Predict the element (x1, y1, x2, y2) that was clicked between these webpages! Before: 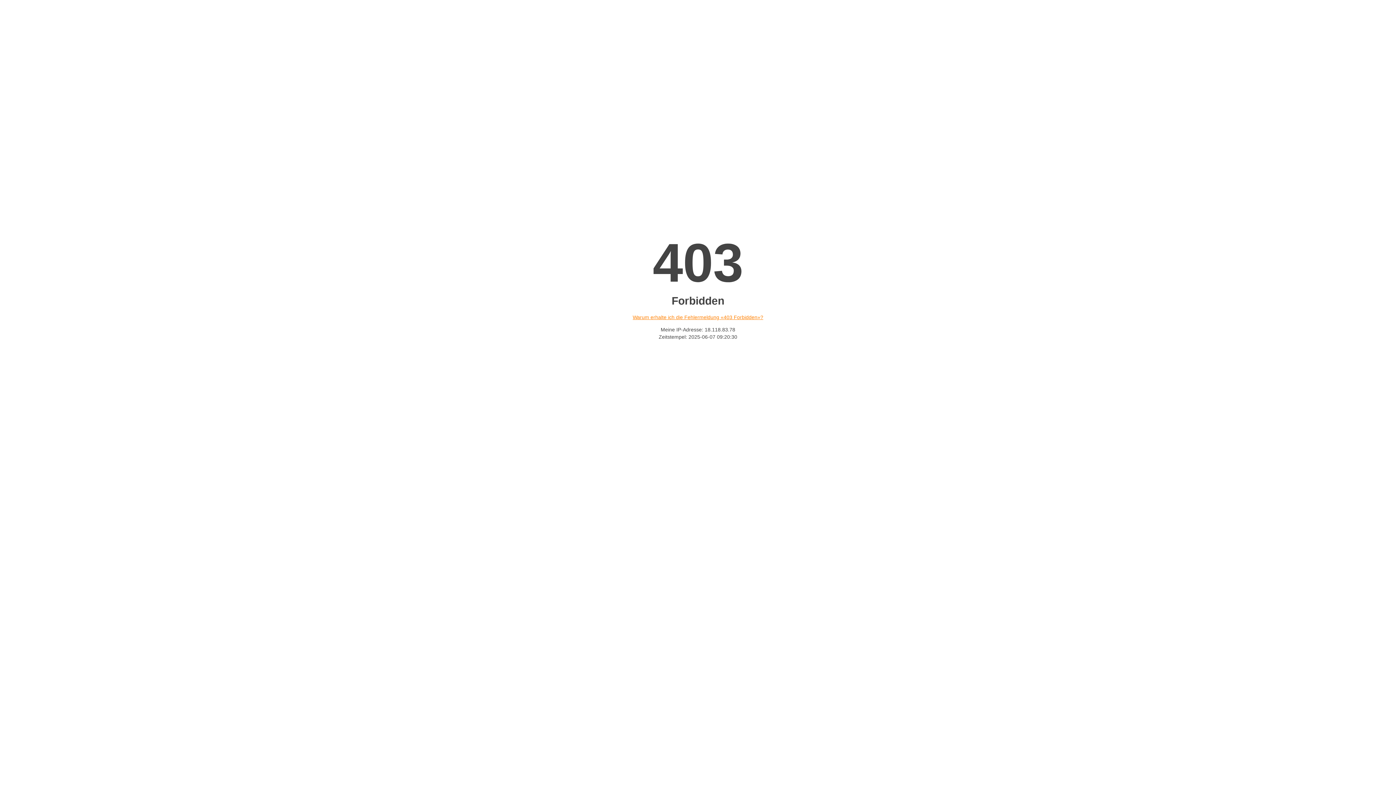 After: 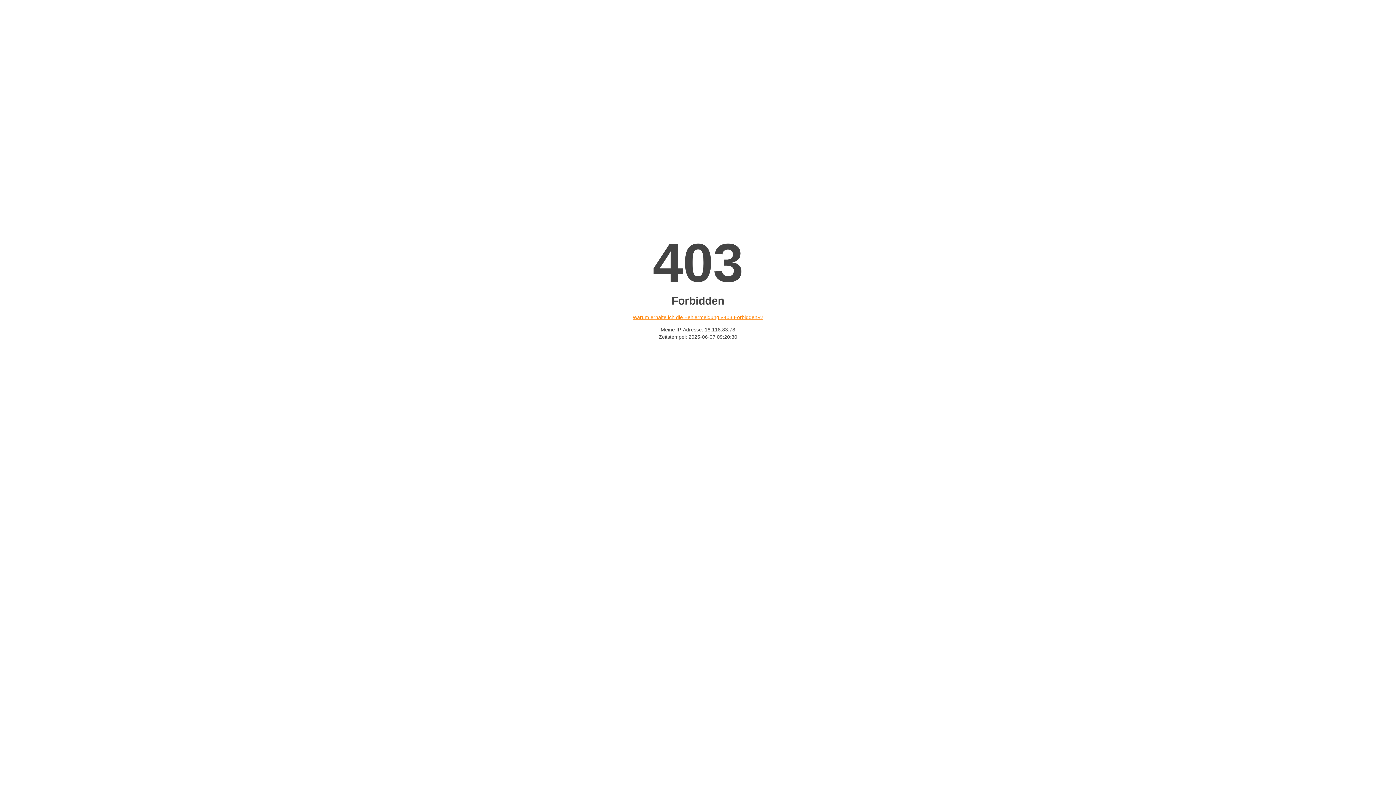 Action: bbox: (632, 314, 763, 320) label: Warum erhalte ich die Fehlermeldung «403 Forbidden»?